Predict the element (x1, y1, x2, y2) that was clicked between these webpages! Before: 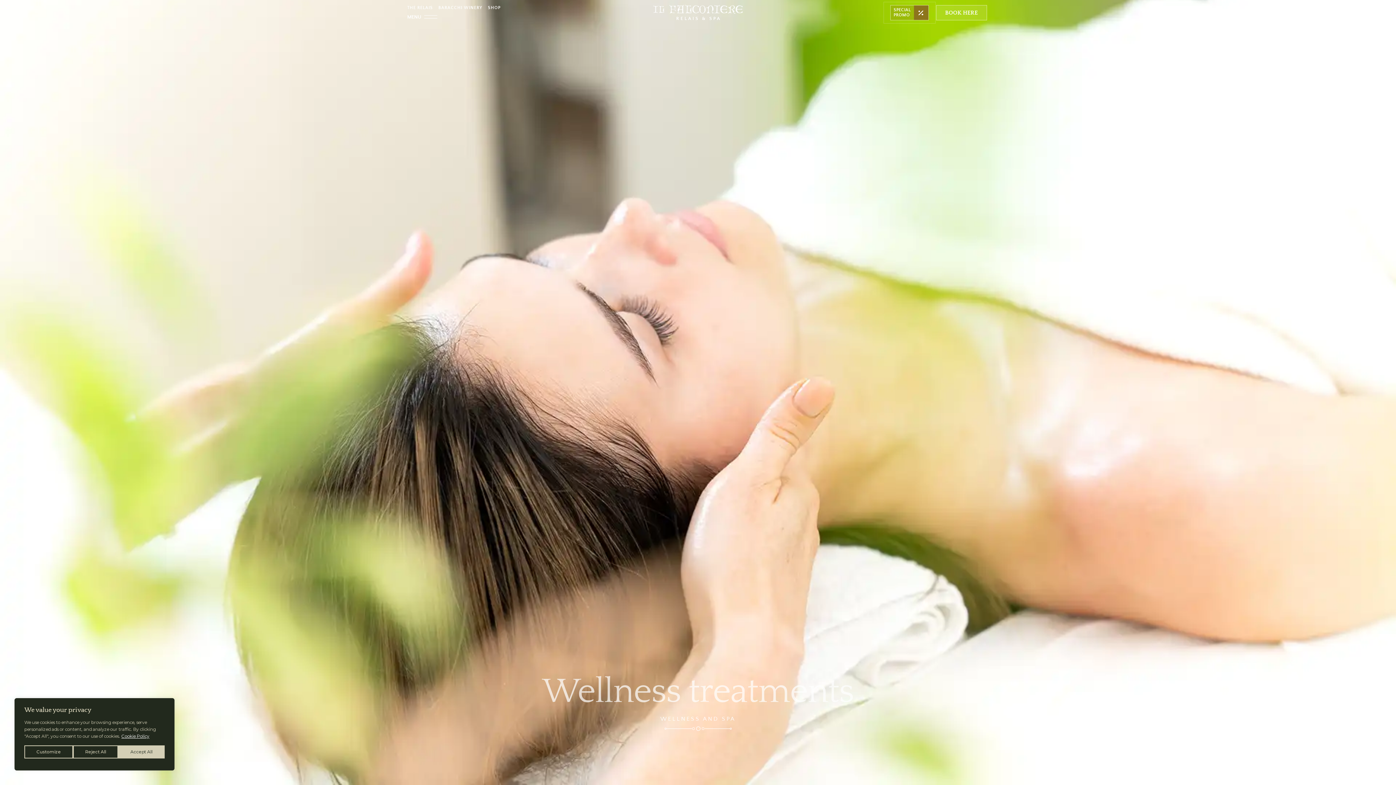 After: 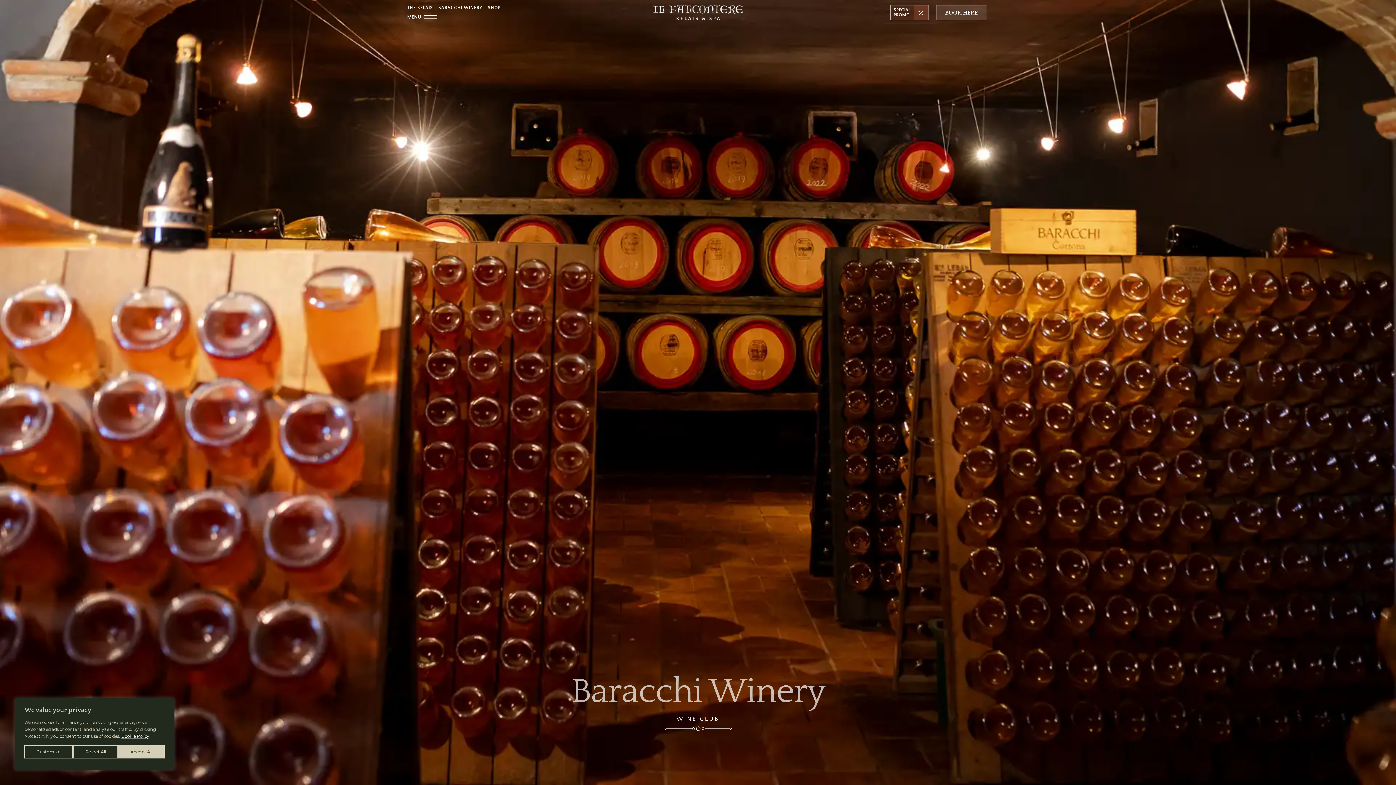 Action: bbox: (438, 4, 488, 11) label: BARACCHI WINERY